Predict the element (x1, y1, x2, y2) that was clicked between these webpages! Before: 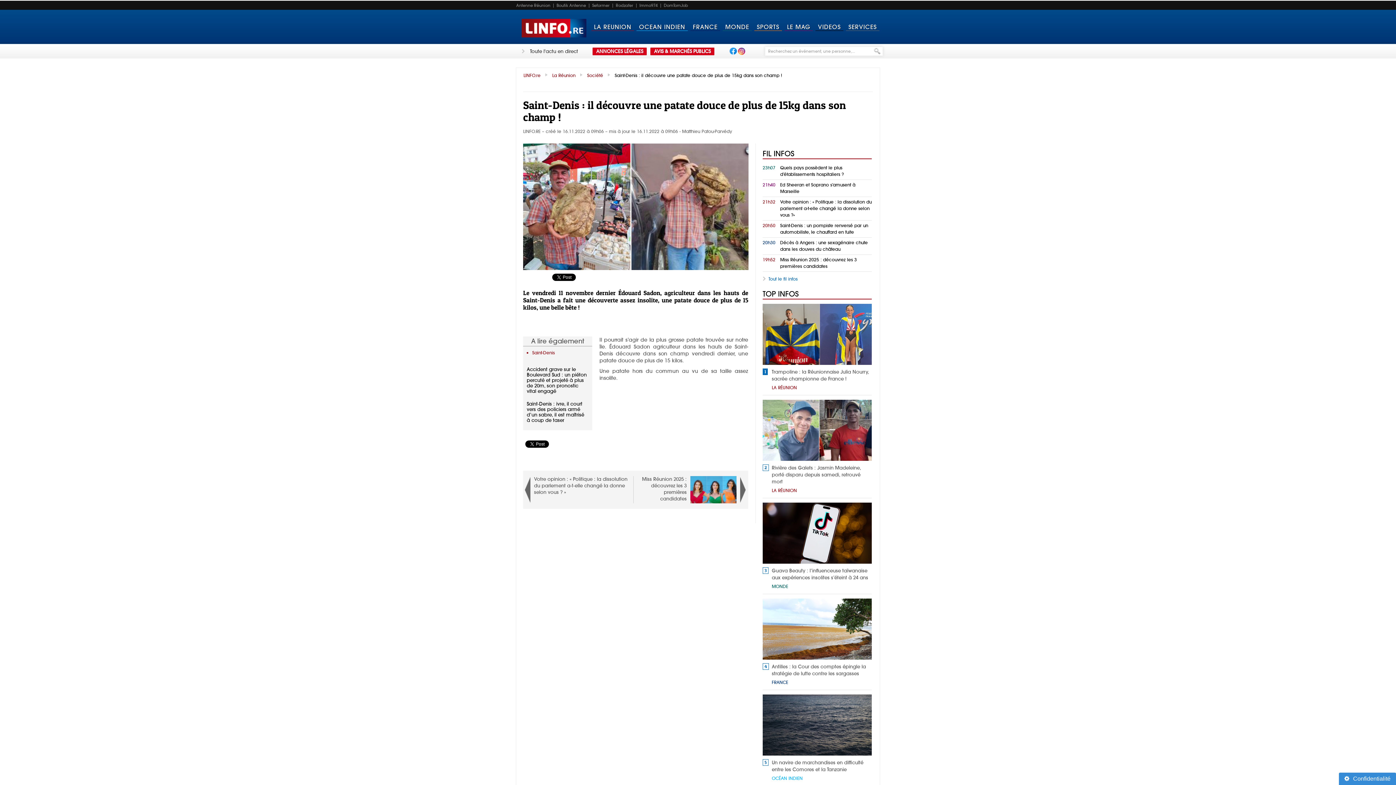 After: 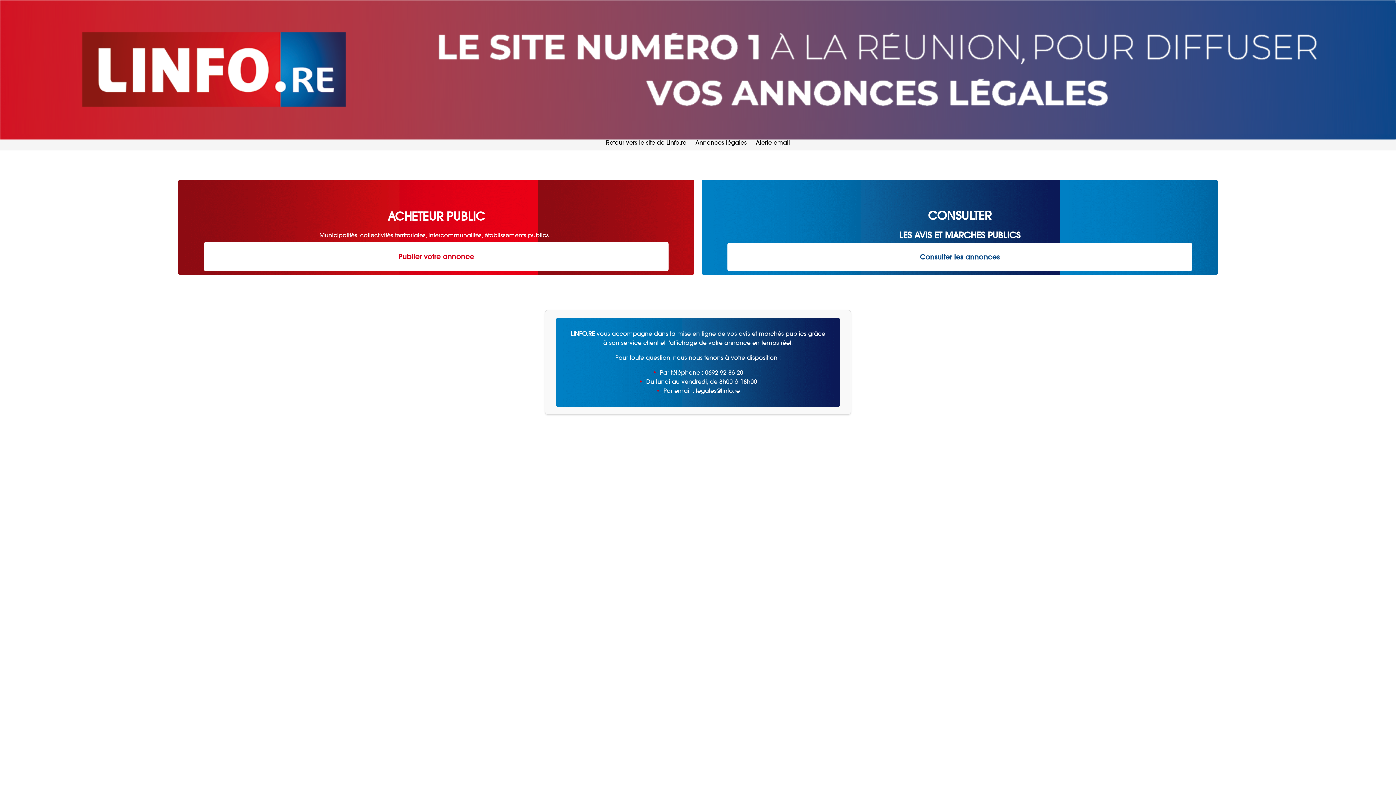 Action: label: AVIS & MARCHÉS PUBLICS bbox: (650, 46, 714, 56)